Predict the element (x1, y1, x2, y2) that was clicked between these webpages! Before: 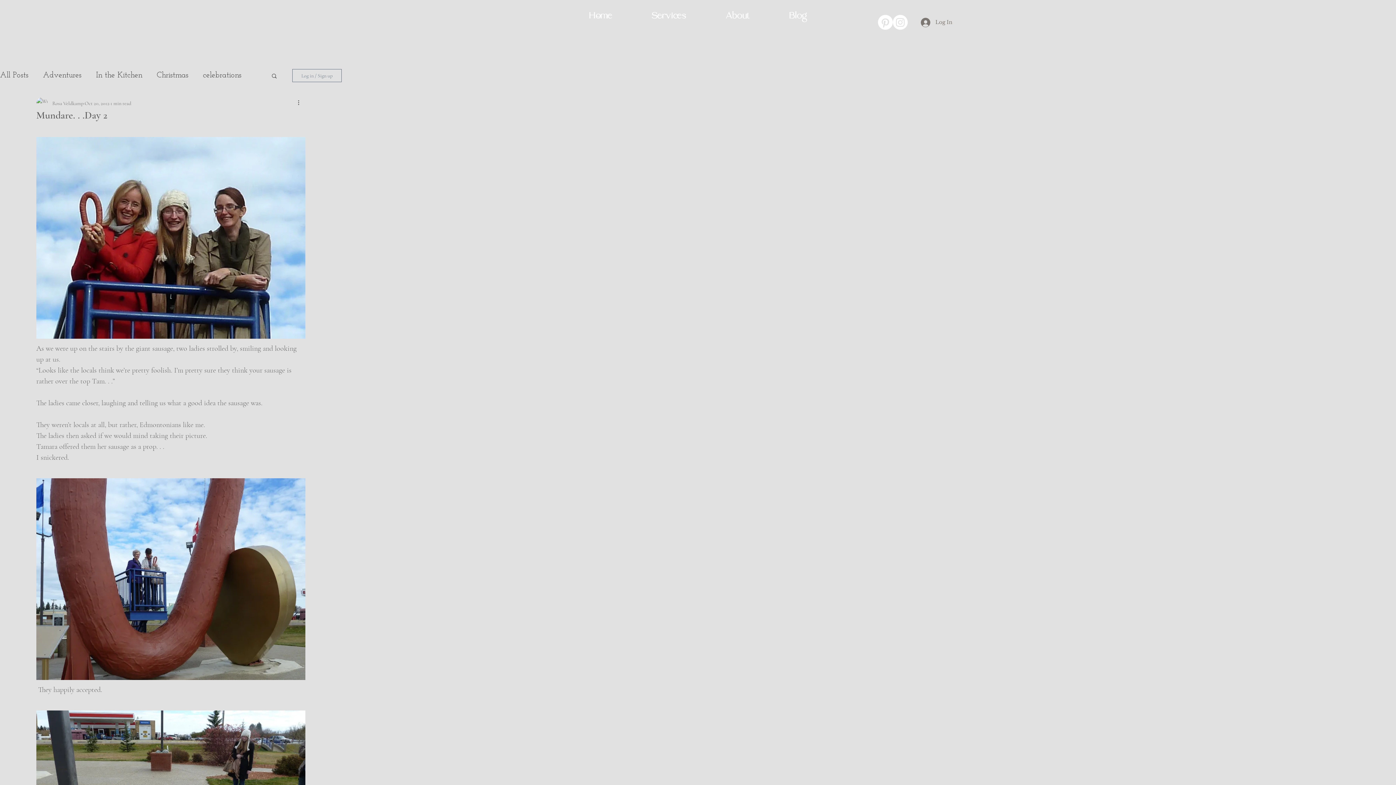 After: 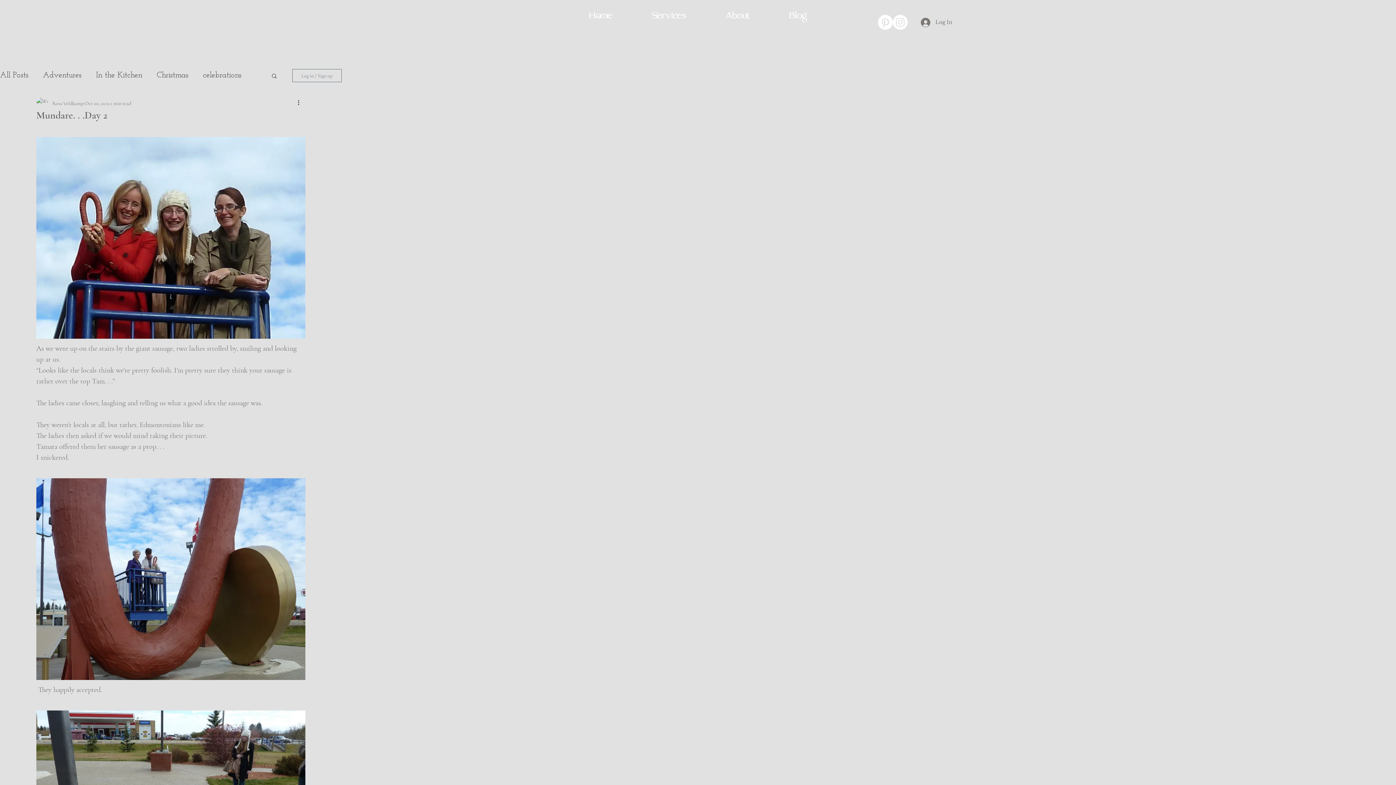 Action: label: More actions bbox: (296, 98, 305, 107)